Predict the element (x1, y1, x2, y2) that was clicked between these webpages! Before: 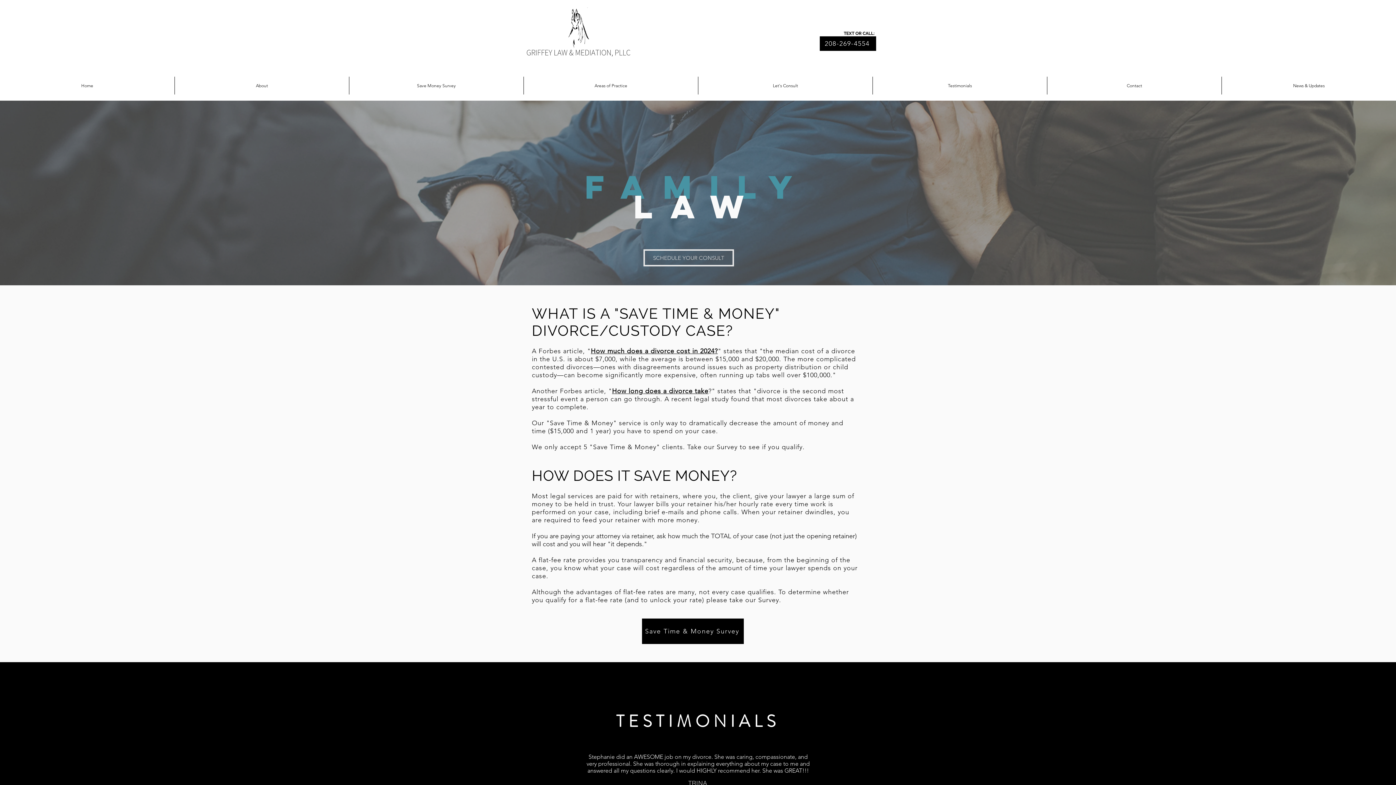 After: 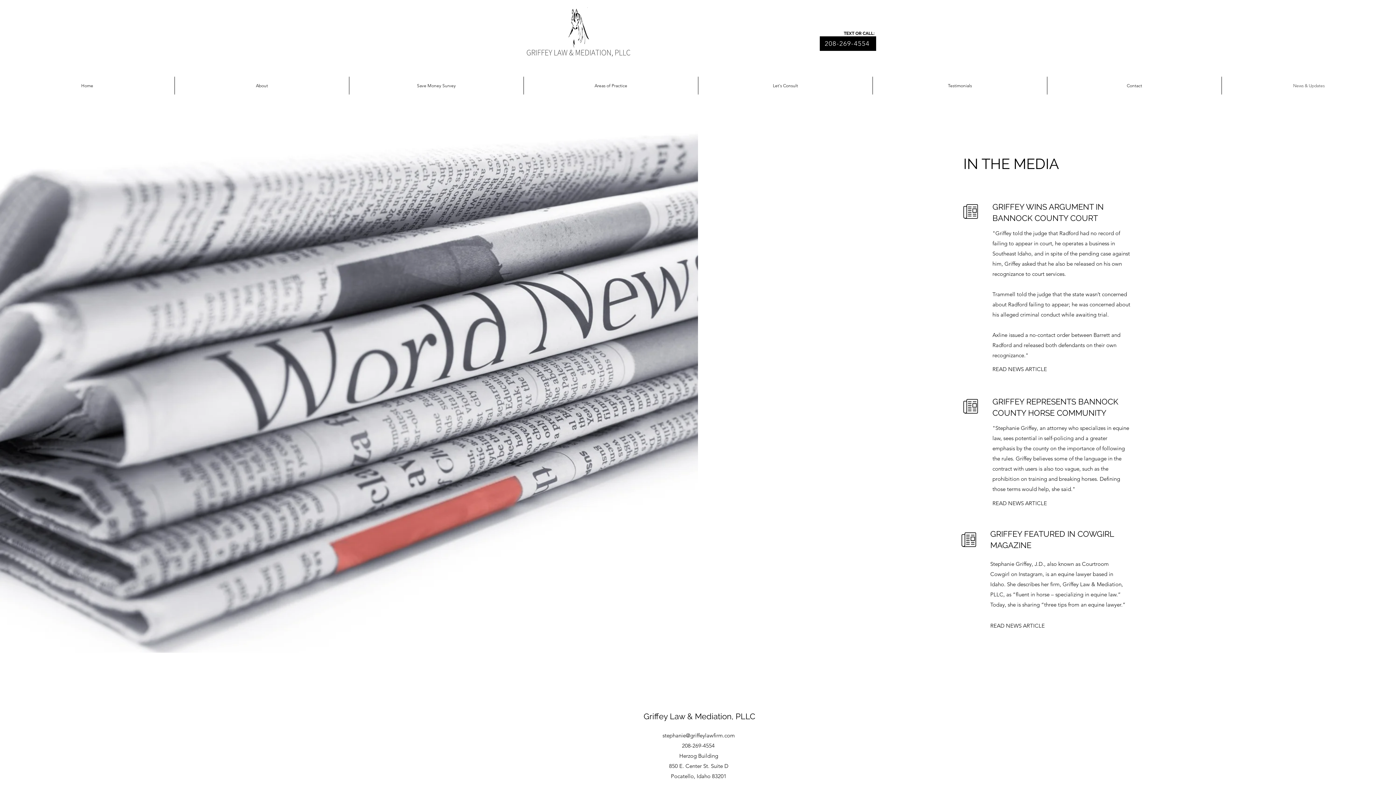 Action: bbox: (1222, 76, 1396, 94) label: News & Updates